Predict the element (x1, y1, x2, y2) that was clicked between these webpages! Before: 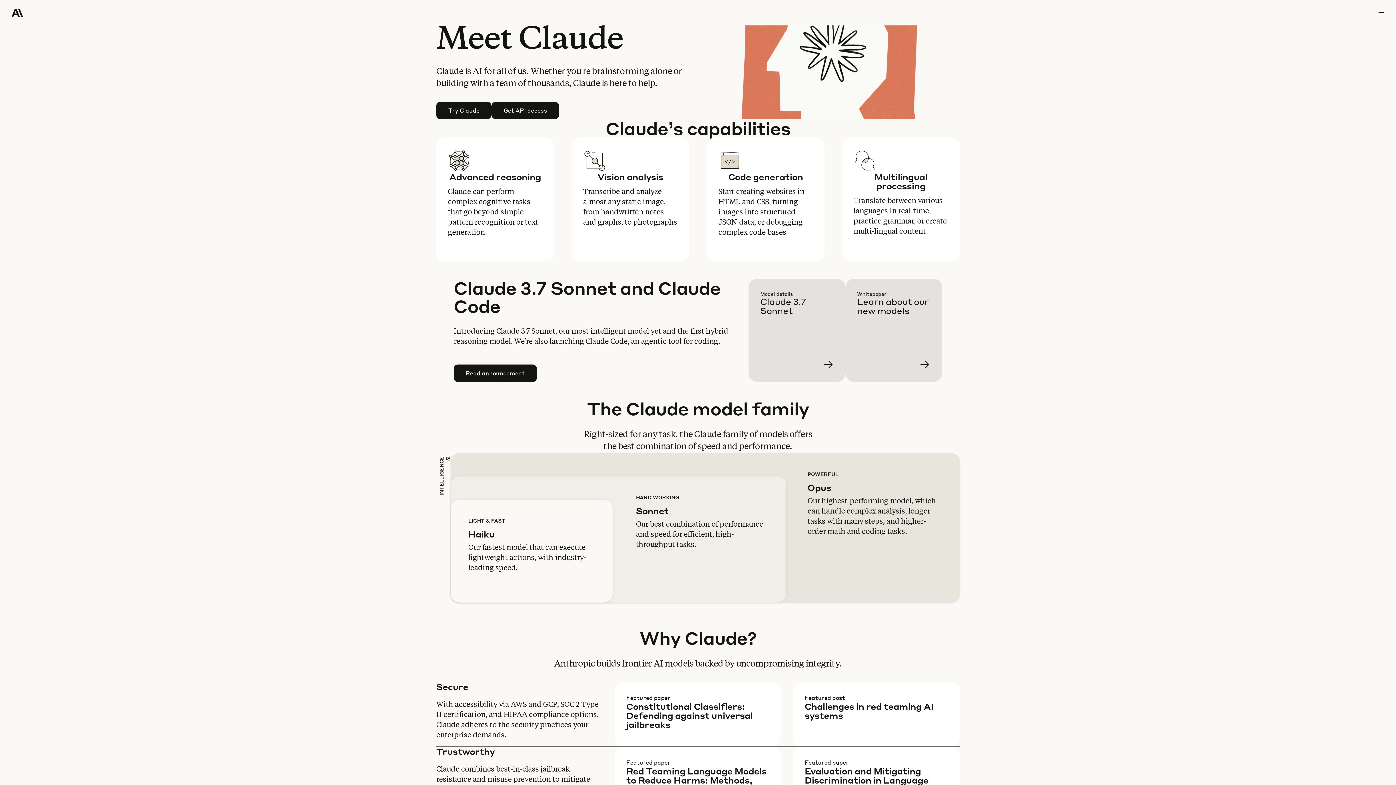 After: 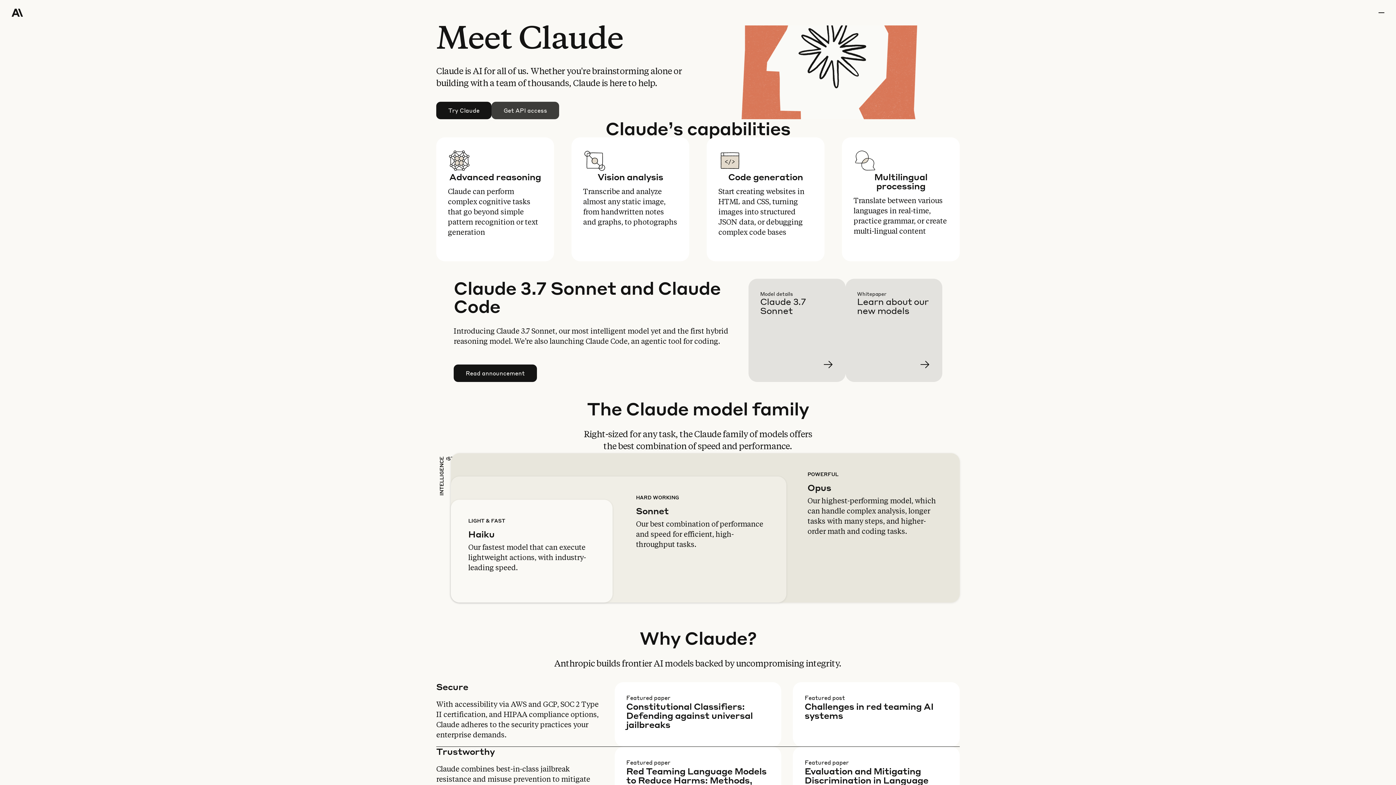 Action: bbox: (492, 102, 558, 118) label: Get API access